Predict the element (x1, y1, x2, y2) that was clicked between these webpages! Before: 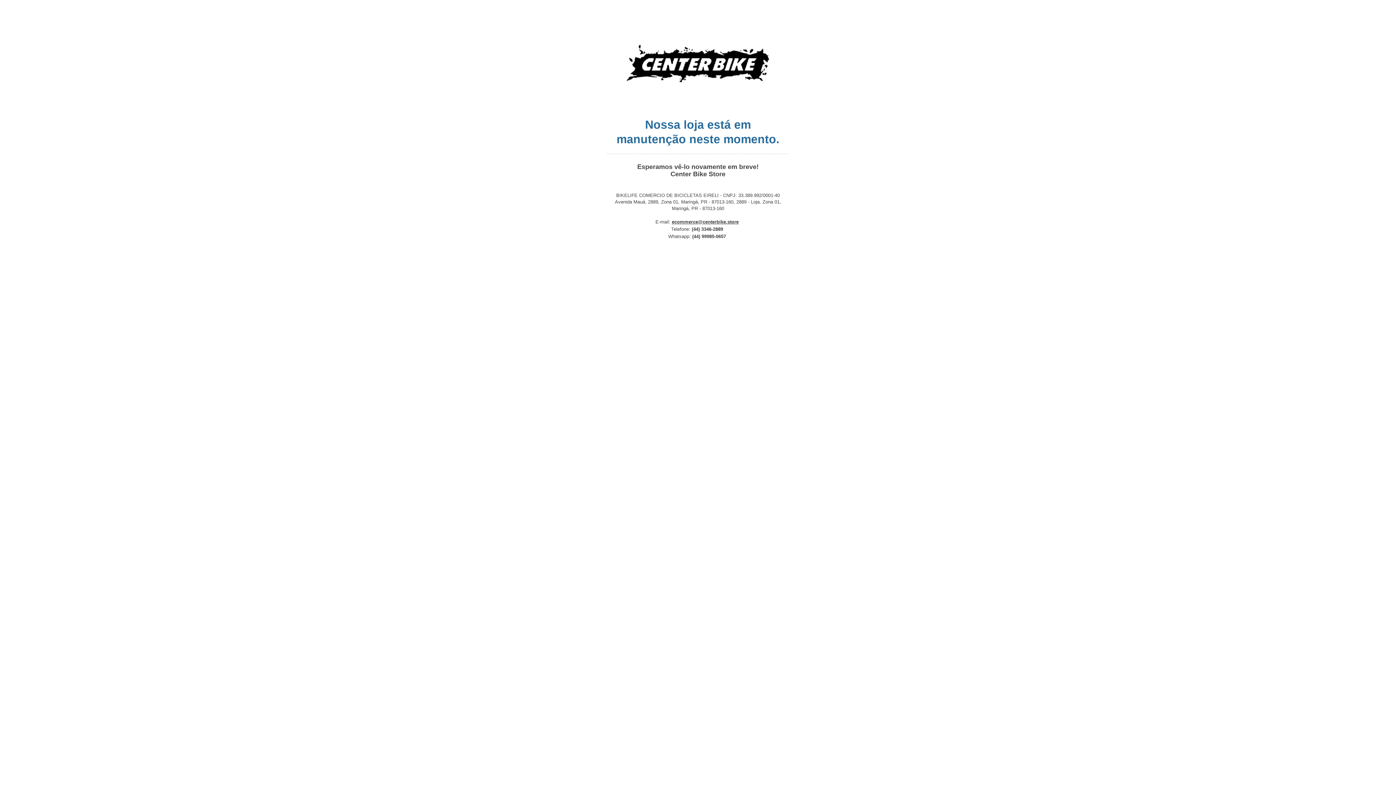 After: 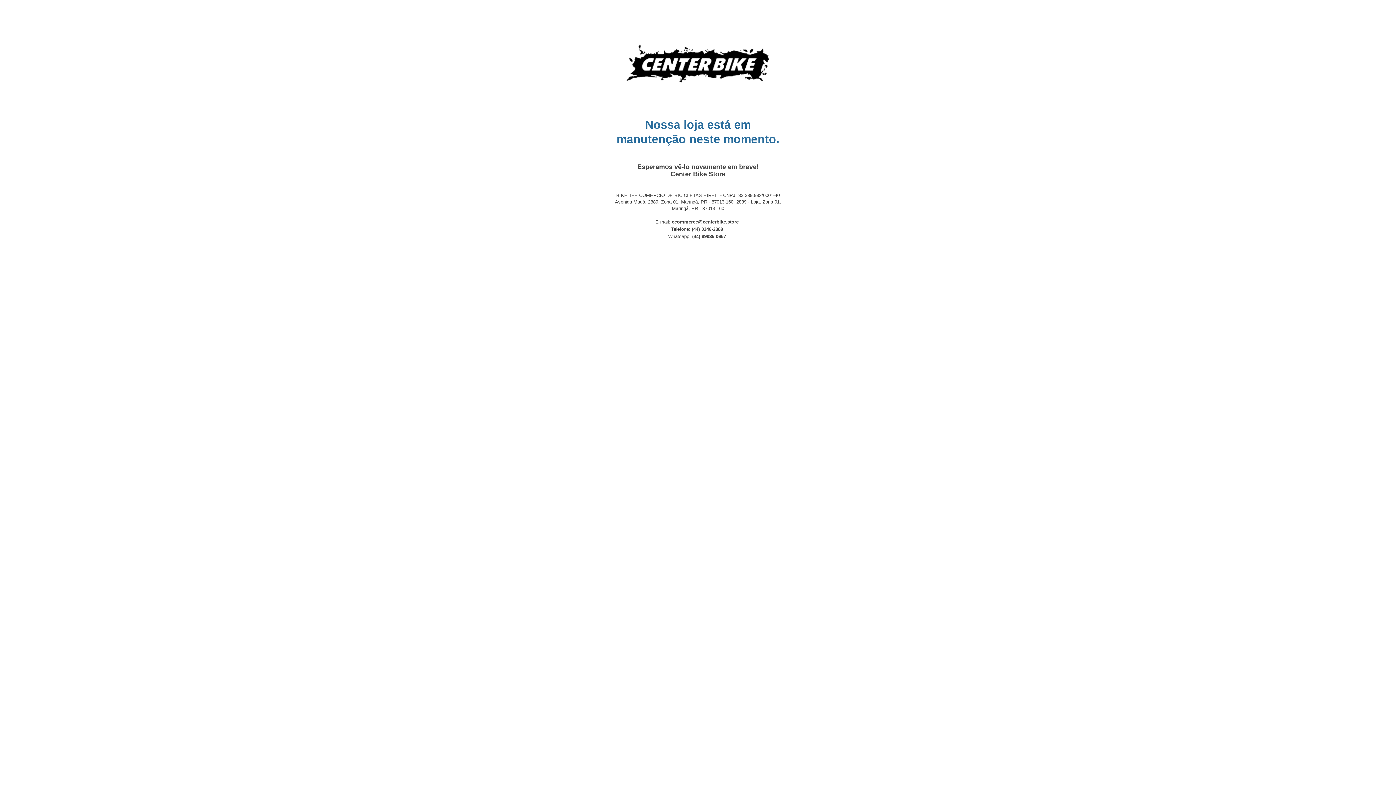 Action: label: ecommerce@centerbike.store bbox: (672, 219, 738, 224)